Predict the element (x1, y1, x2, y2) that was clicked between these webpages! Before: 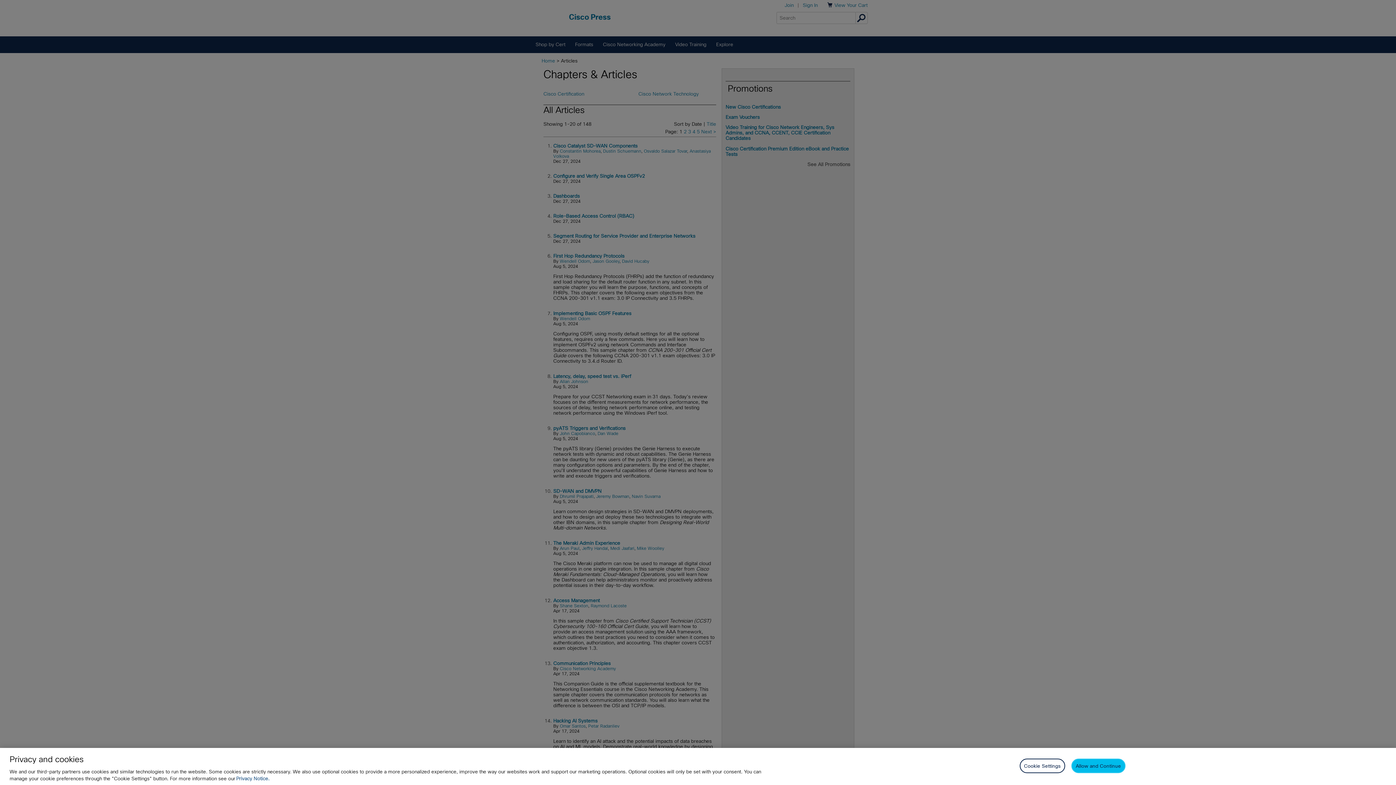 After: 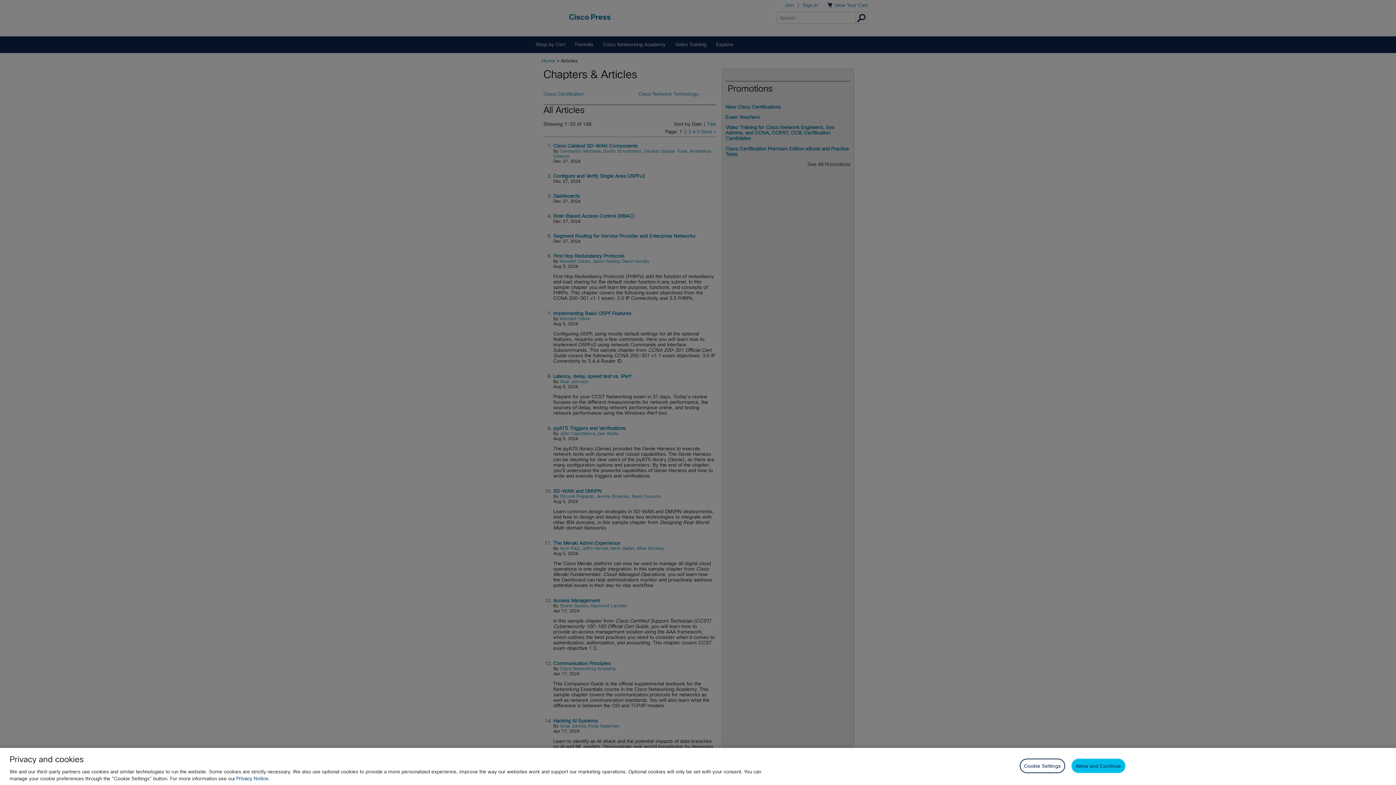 Action: bbox: (236, 776, 269, 781) label: Privacy Notice, opens in a new tab